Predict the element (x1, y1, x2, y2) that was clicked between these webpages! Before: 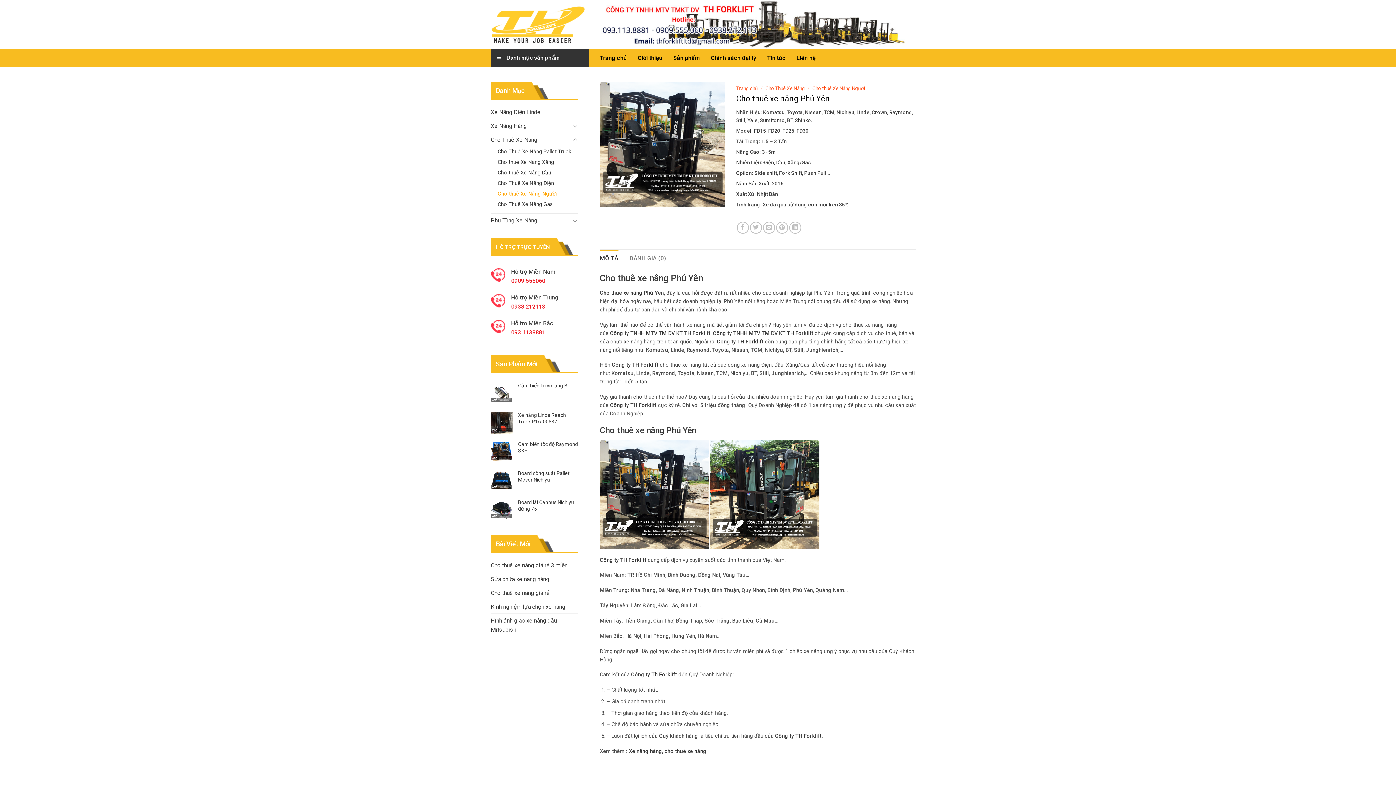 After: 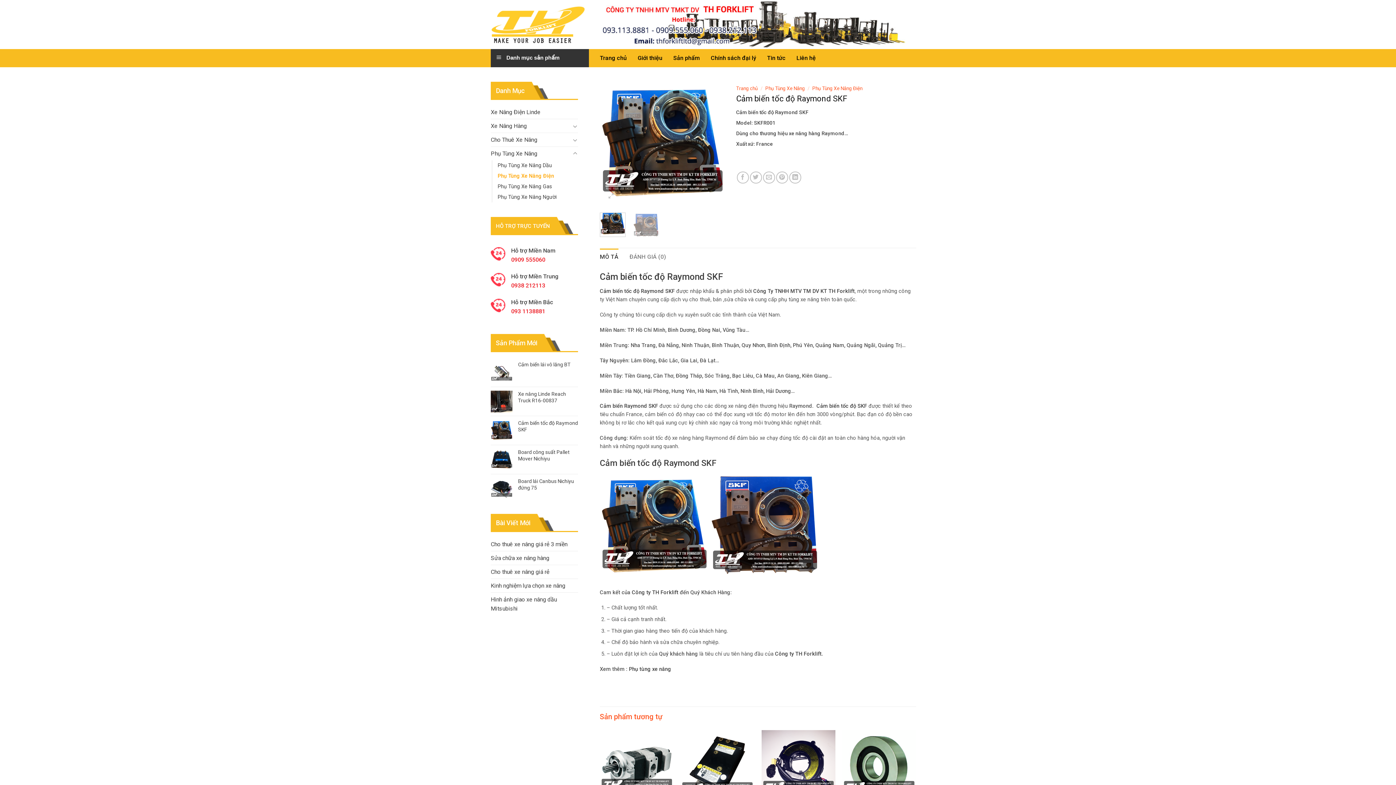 Action: label: Cảm biến tốc độ Raymond SKF bbox: (518, 441, 578, 454)